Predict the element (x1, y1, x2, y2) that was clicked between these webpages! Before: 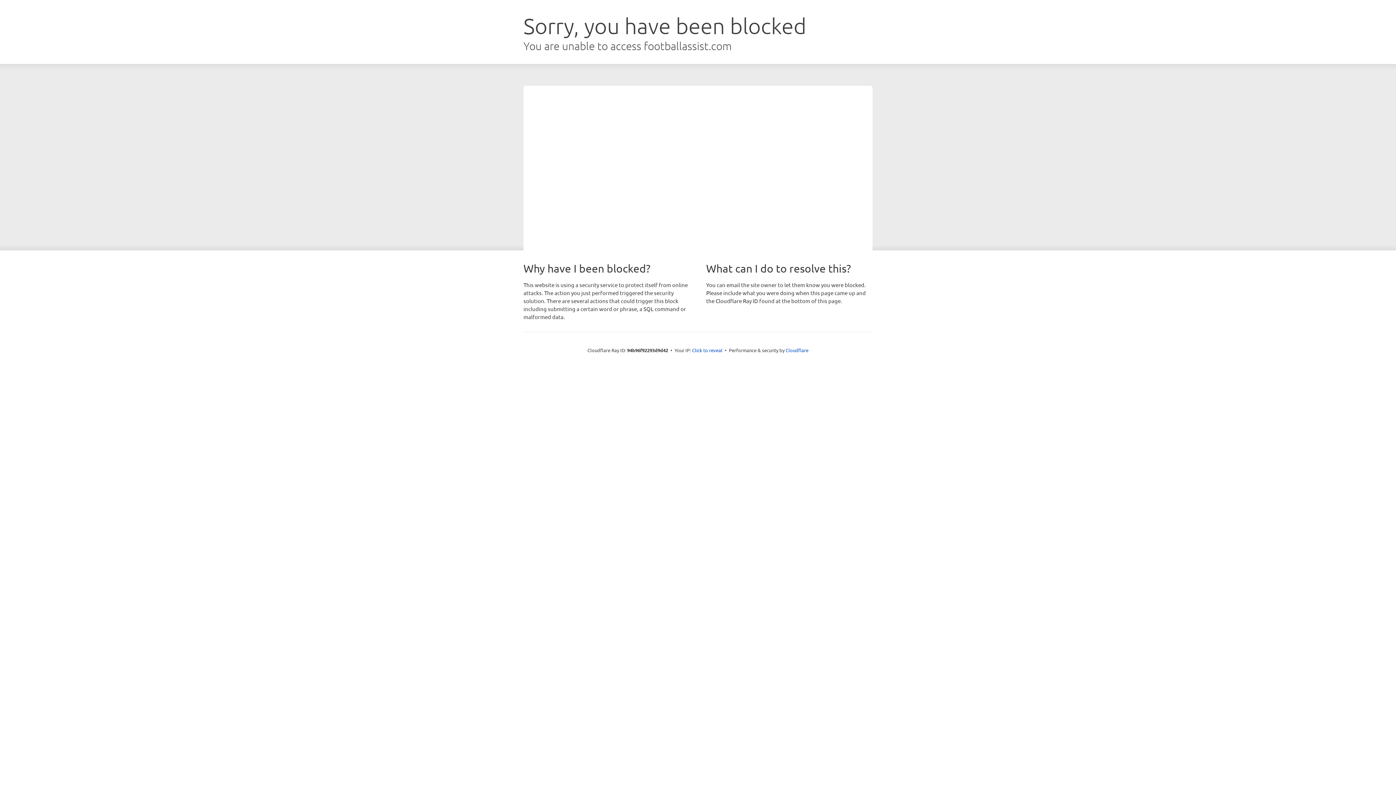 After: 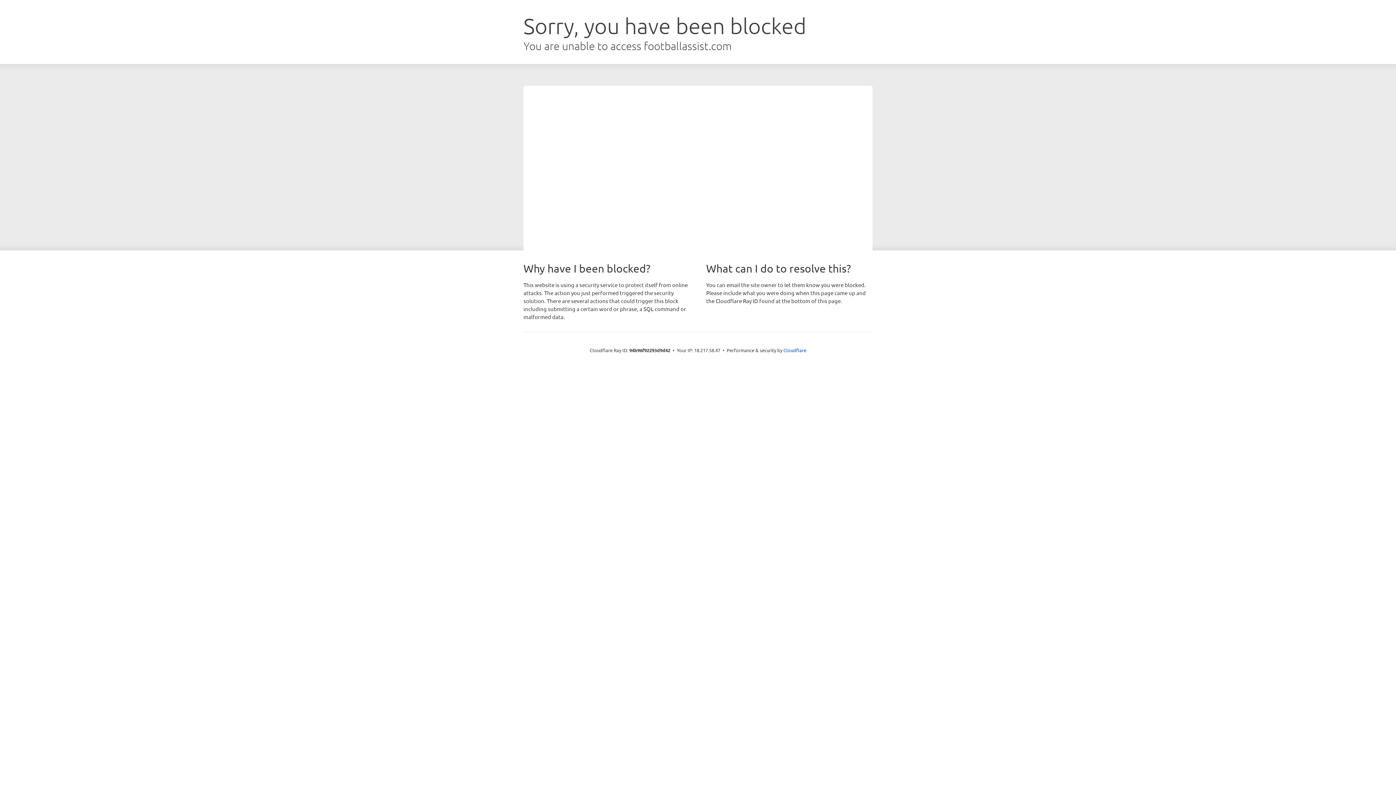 Action: label: Click to reveal bbox: (692, 346, 722, 353)